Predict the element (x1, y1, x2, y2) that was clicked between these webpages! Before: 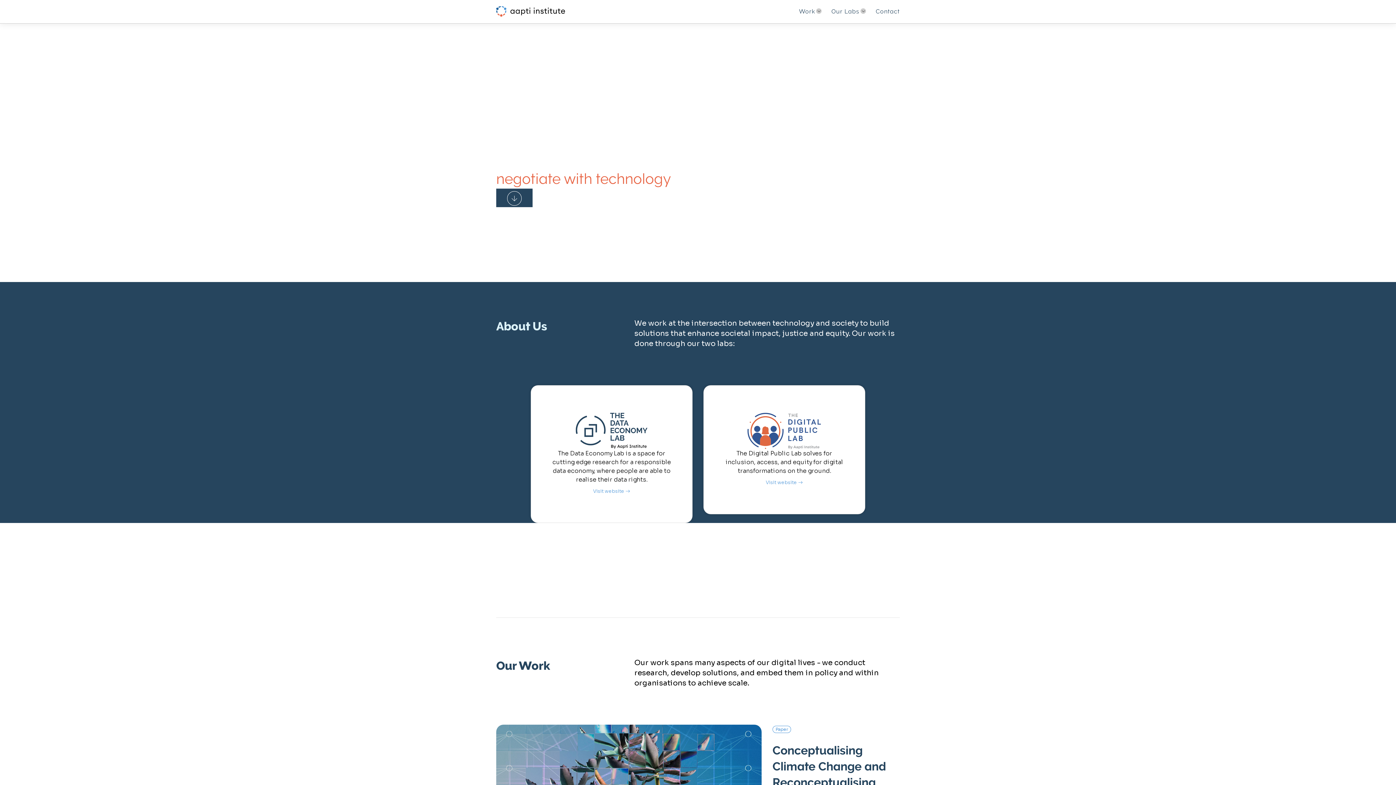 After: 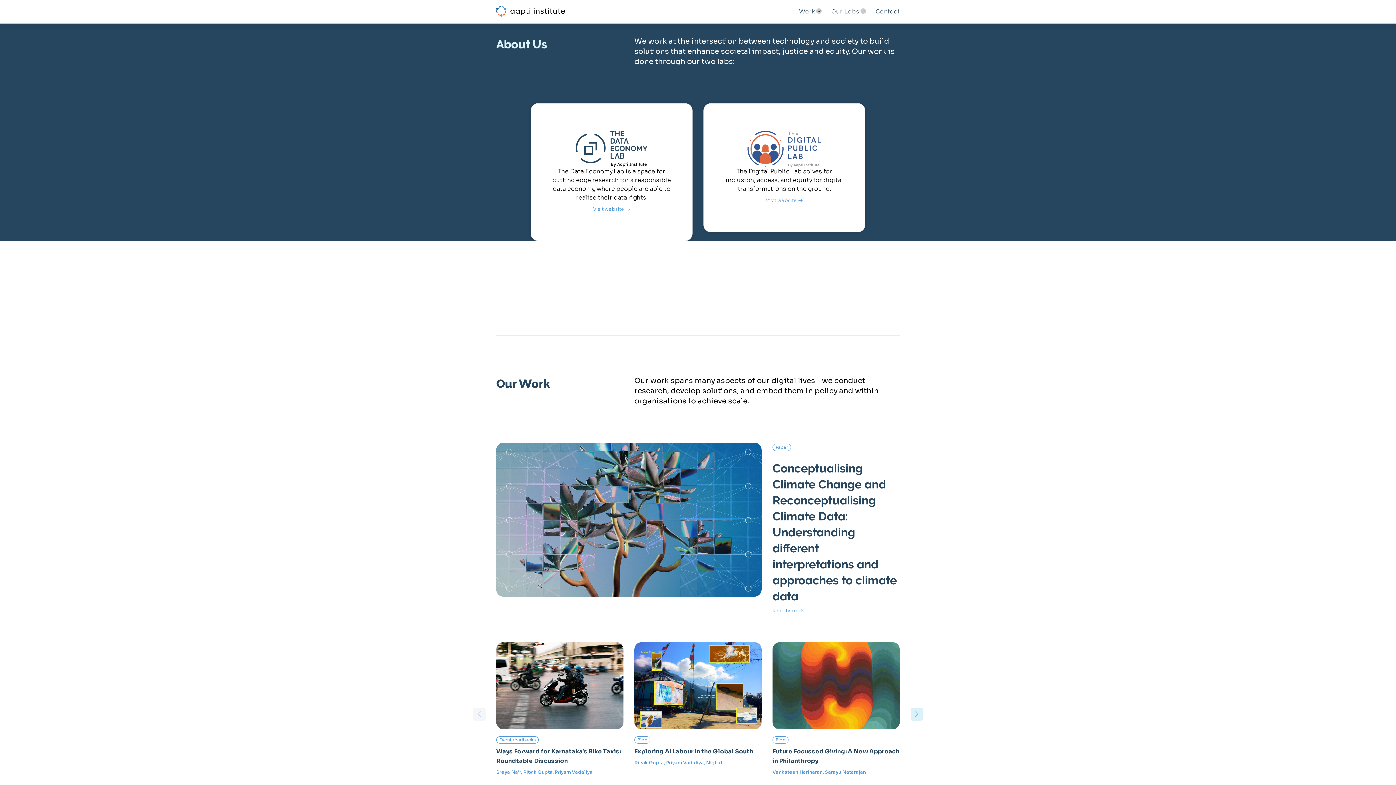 Action: bbox: (496, 188, 532, 207)